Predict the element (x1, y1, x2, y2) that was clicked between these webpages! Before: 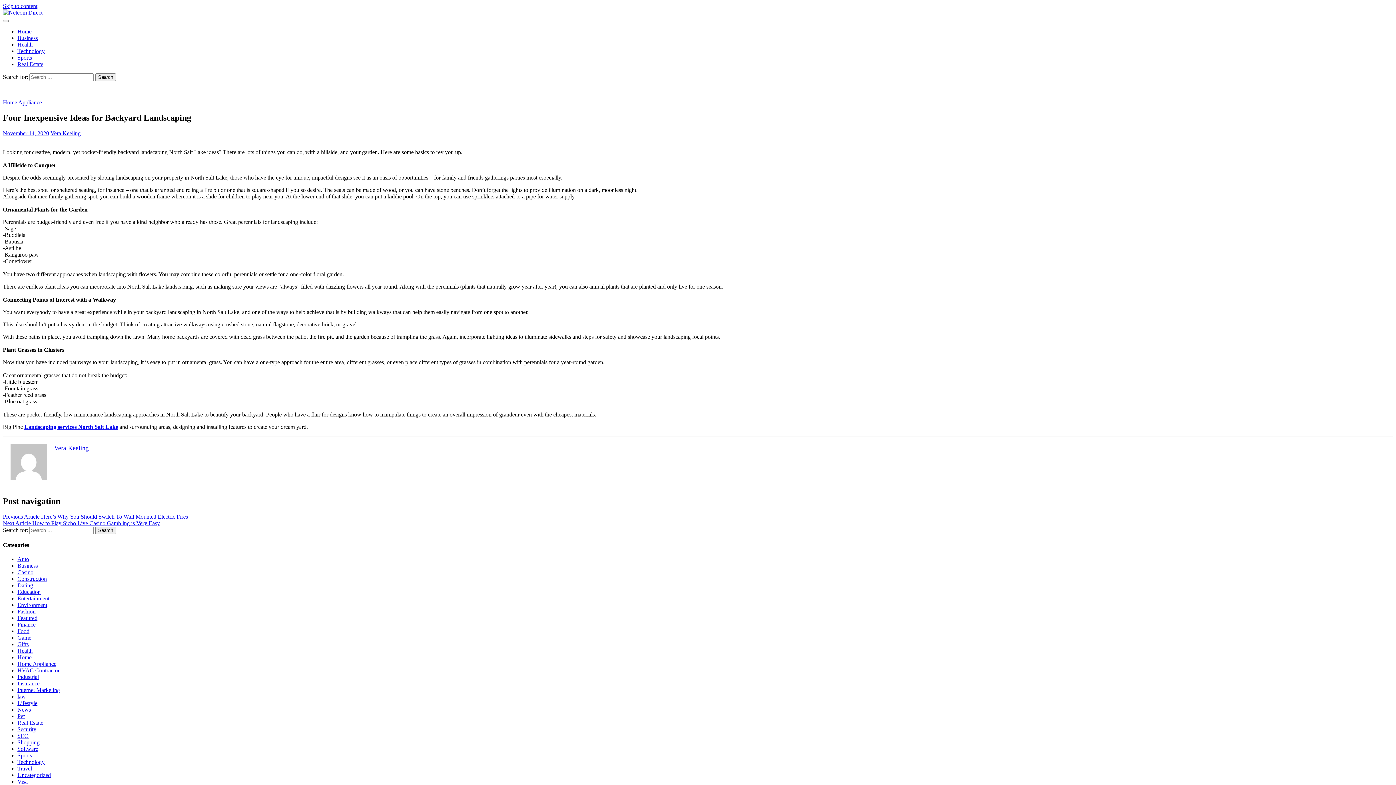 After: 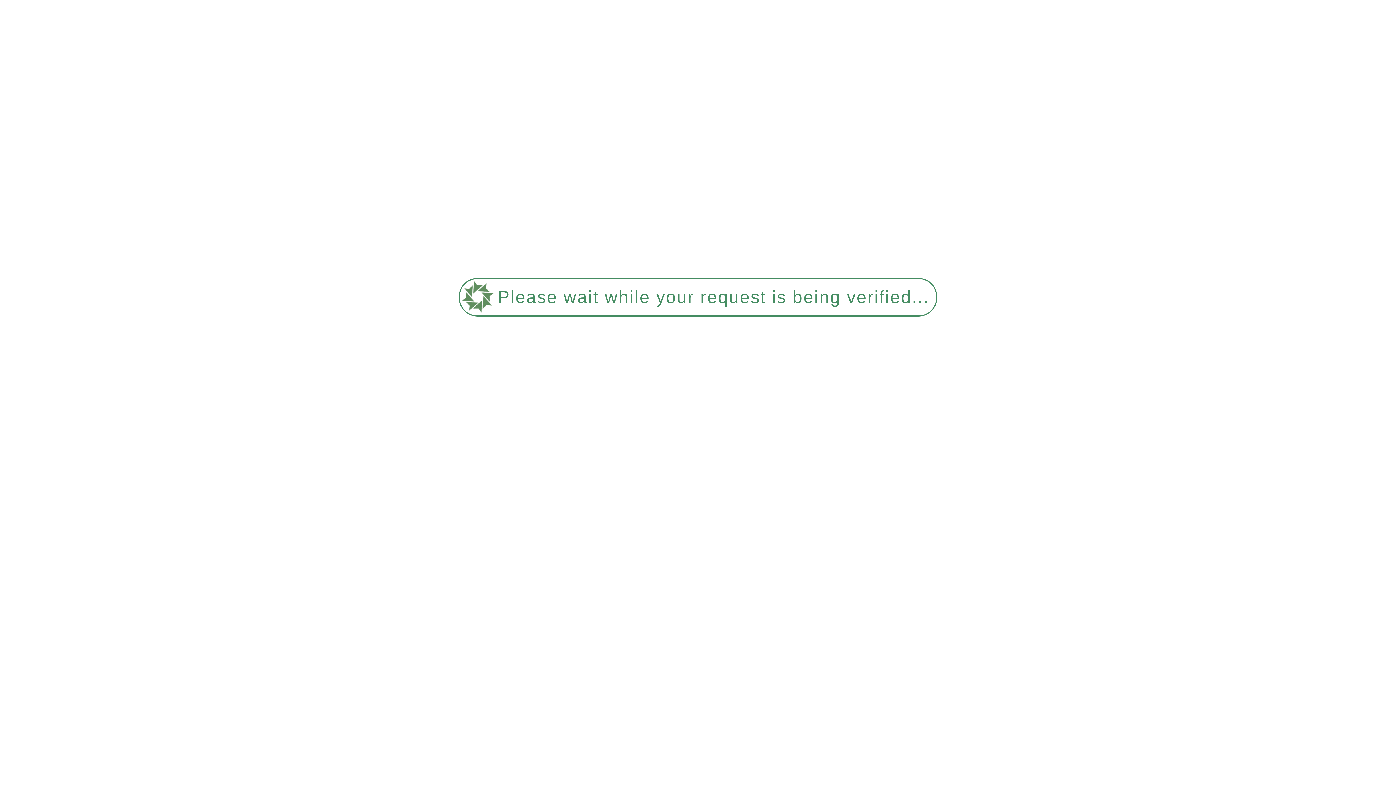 Action: bbox: (2, 9, 42, 15)